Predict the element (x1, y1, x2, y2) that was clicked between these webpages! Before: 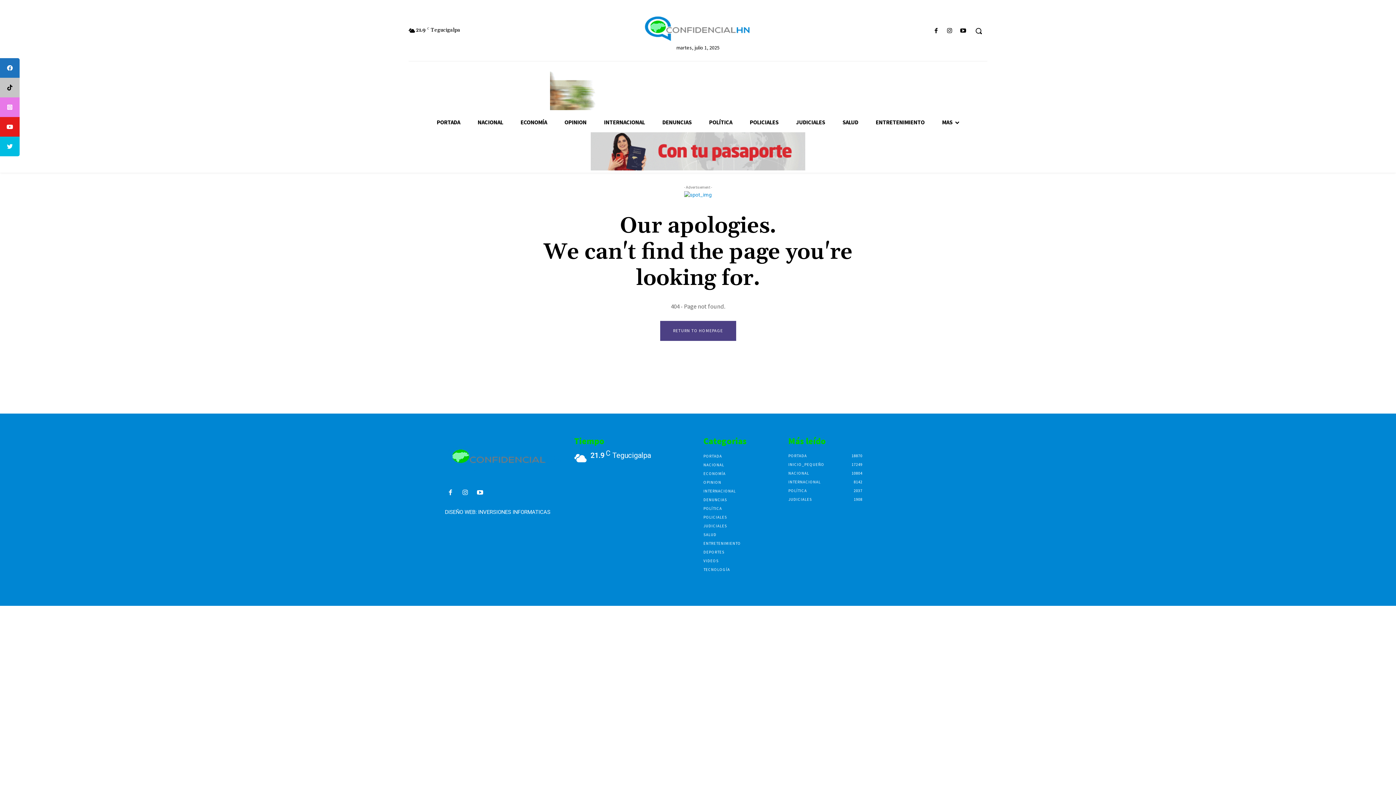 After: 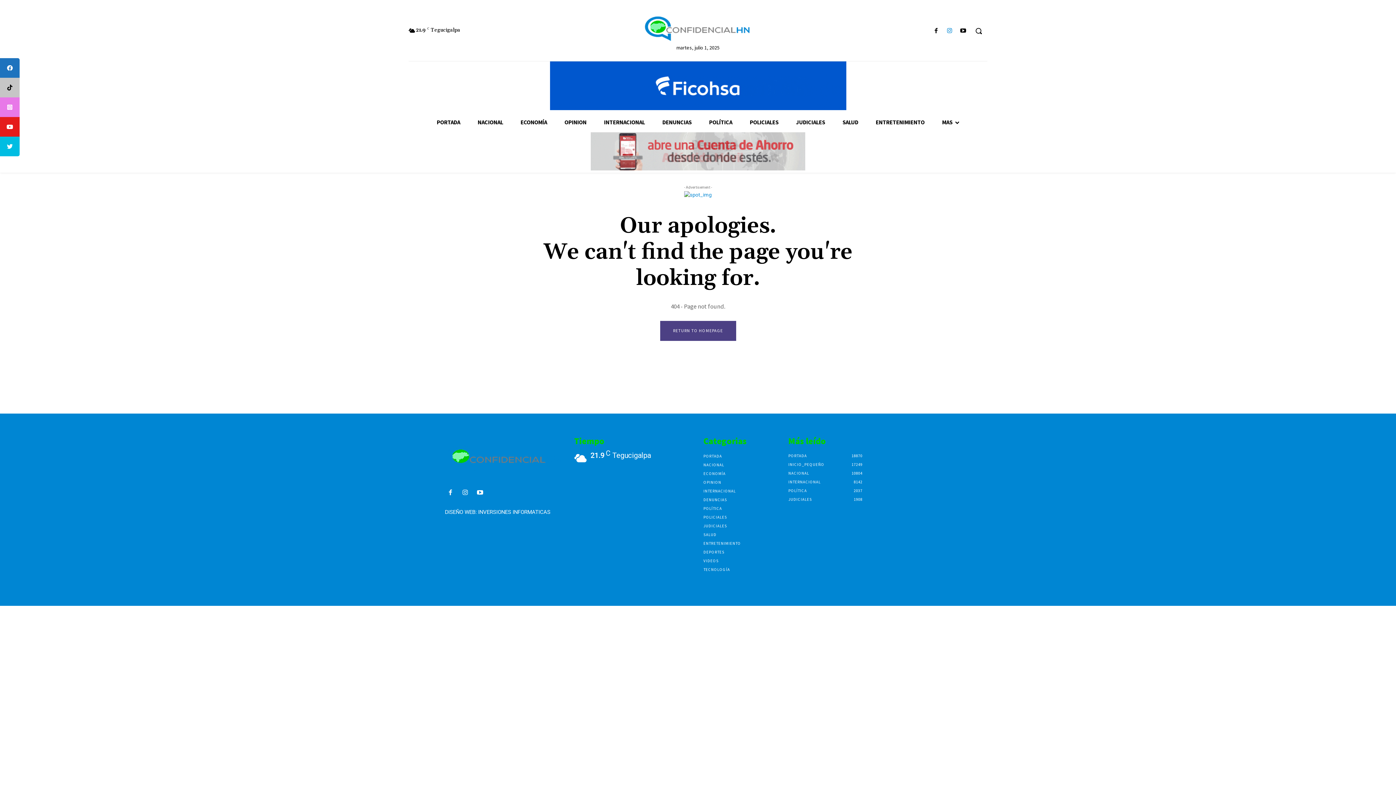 Action: bbox: (944, 26, 954, 35)